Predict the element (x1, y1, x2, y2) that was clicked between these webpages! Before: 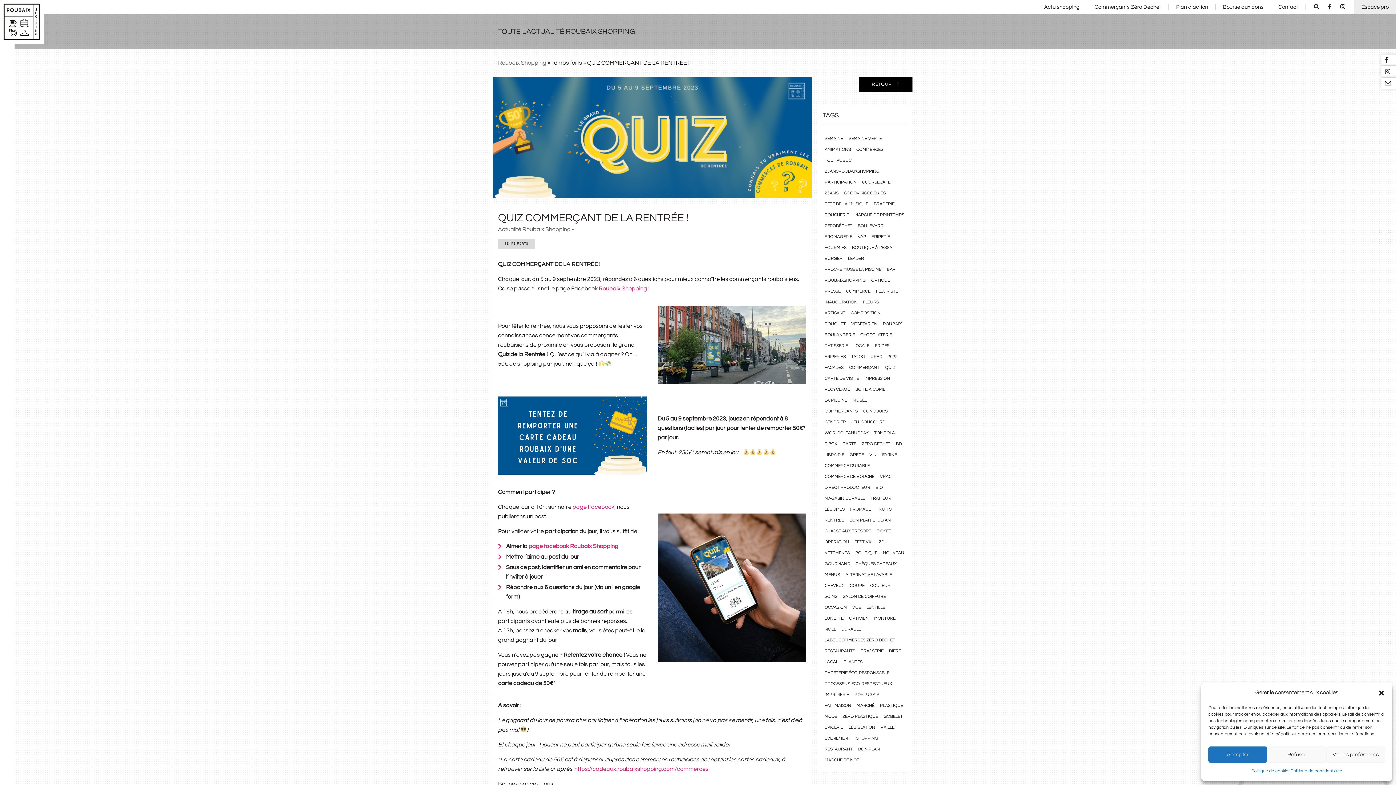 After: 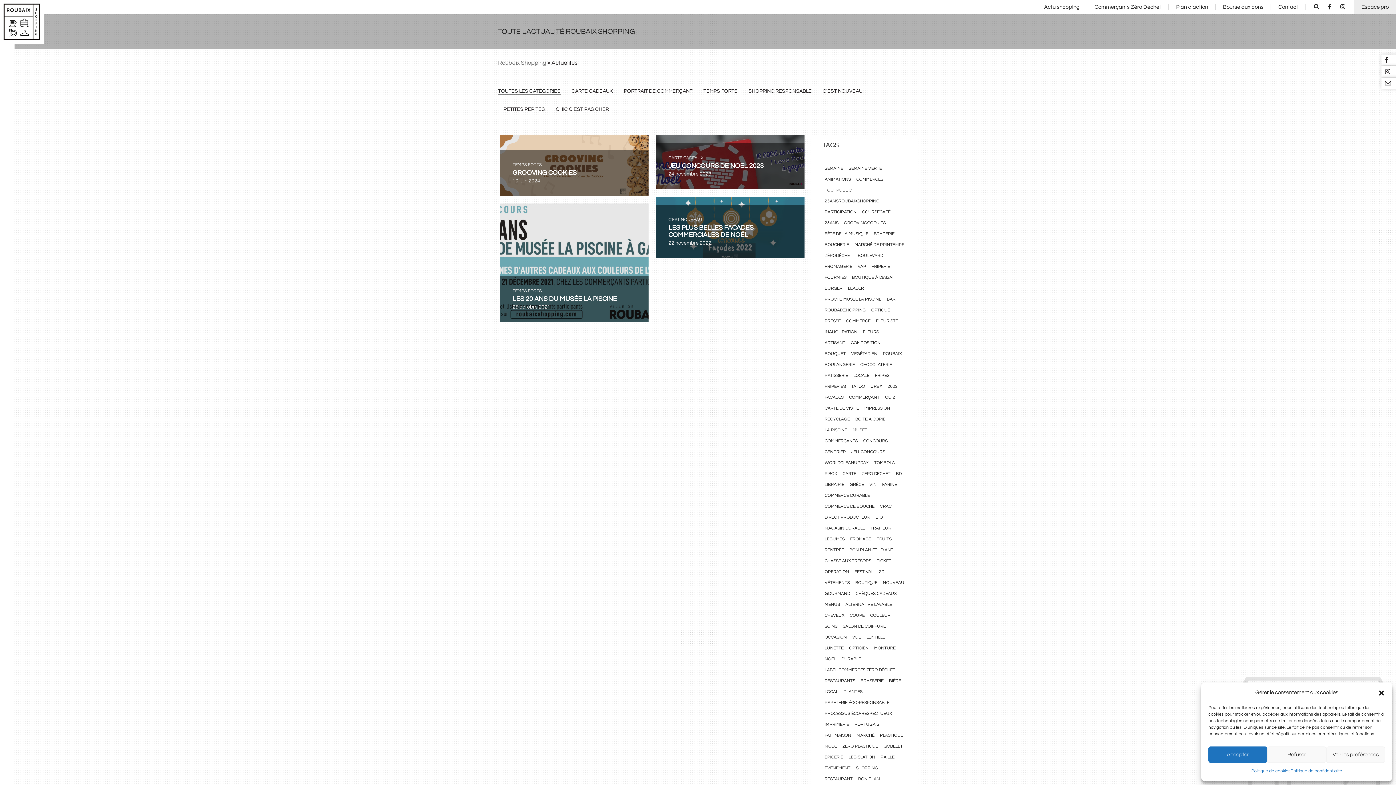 Action: label: CONCOURS bbox: (861, 406, 890, 416)